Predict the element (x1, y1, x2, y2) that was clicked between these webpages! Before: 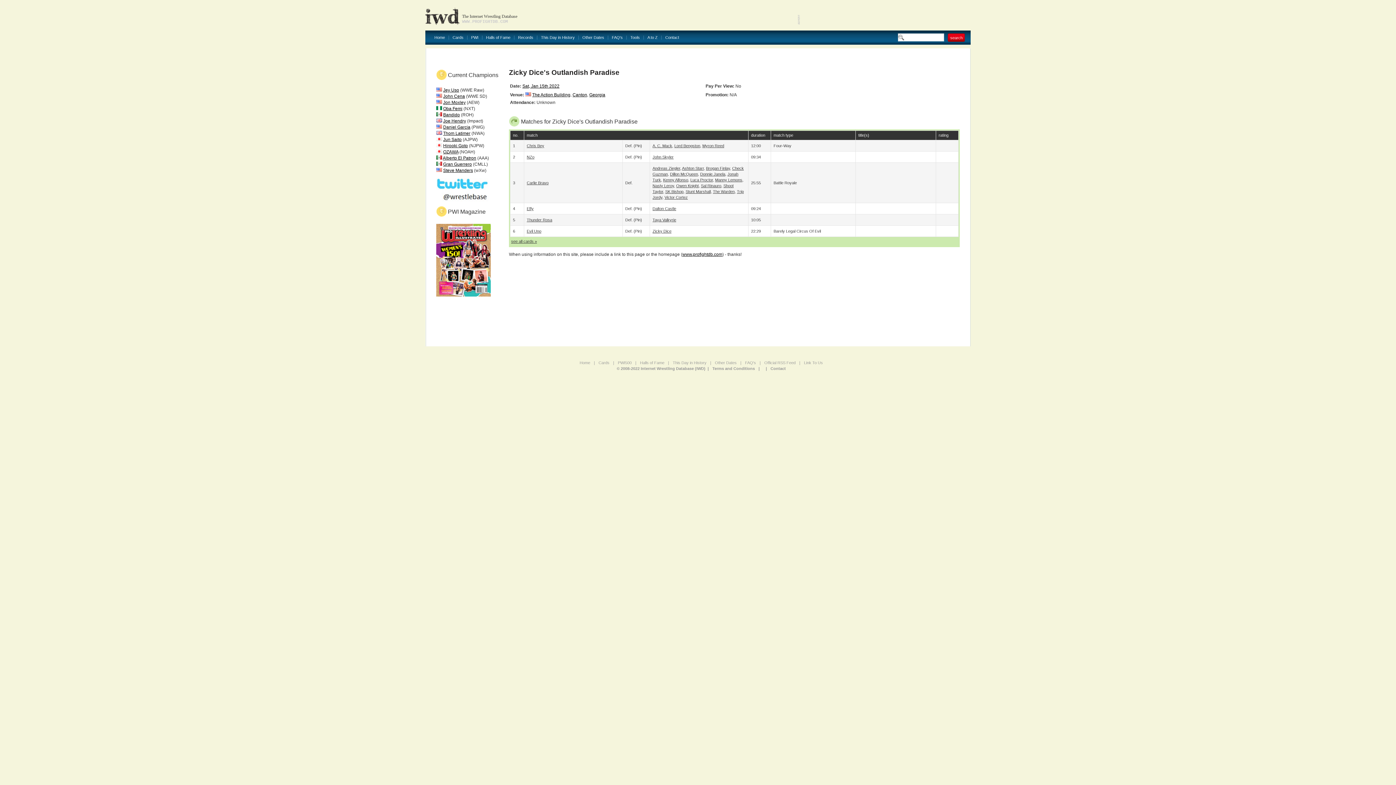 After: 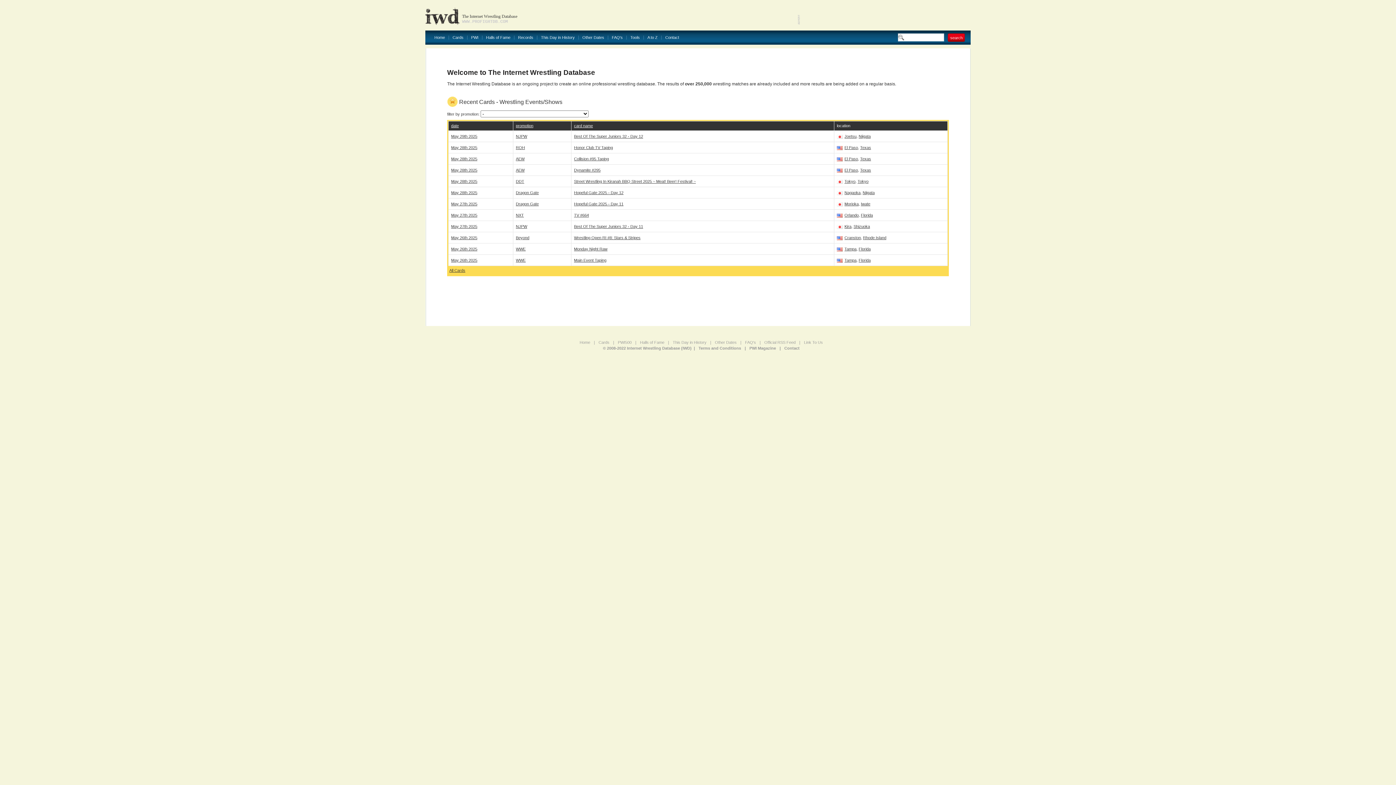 Action: bbox: (430, 35, 449, 39) label: Home